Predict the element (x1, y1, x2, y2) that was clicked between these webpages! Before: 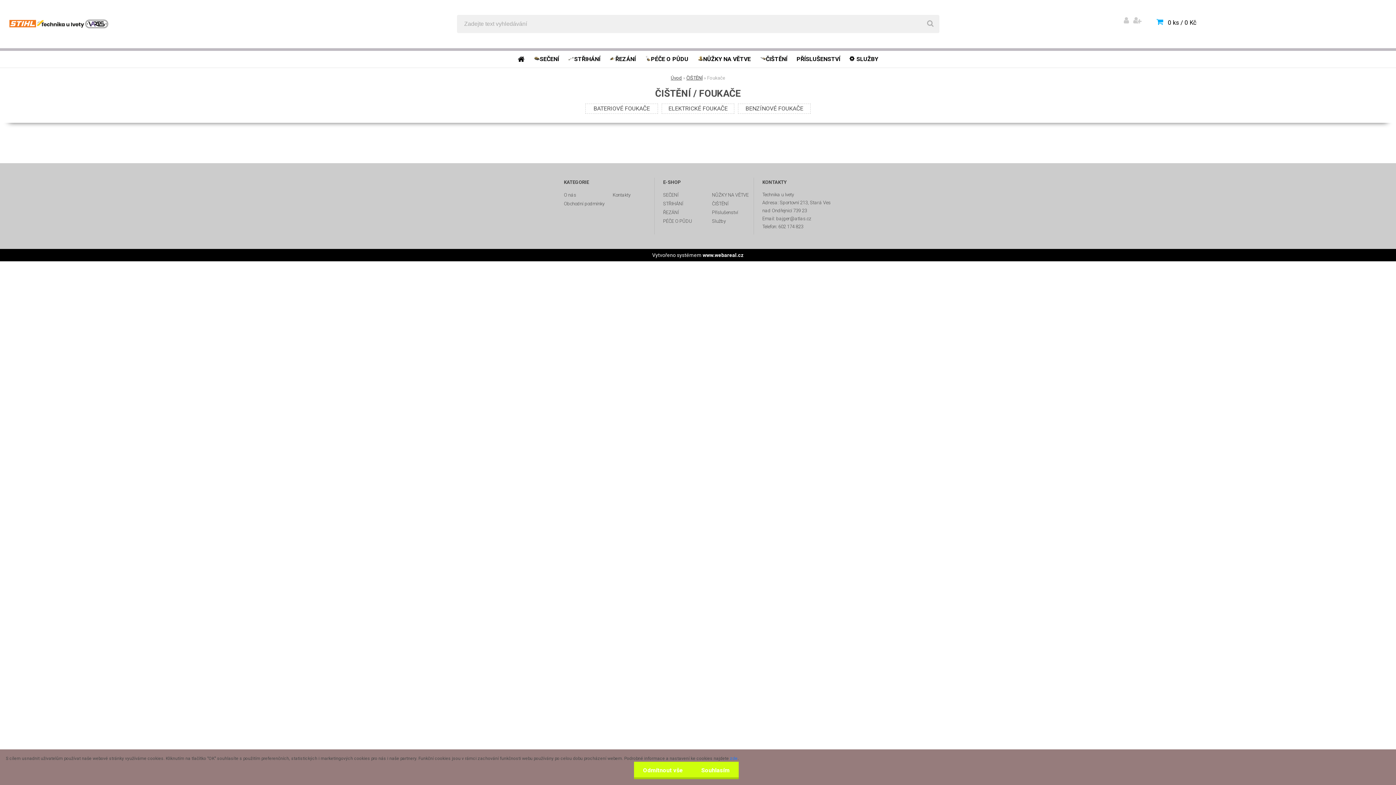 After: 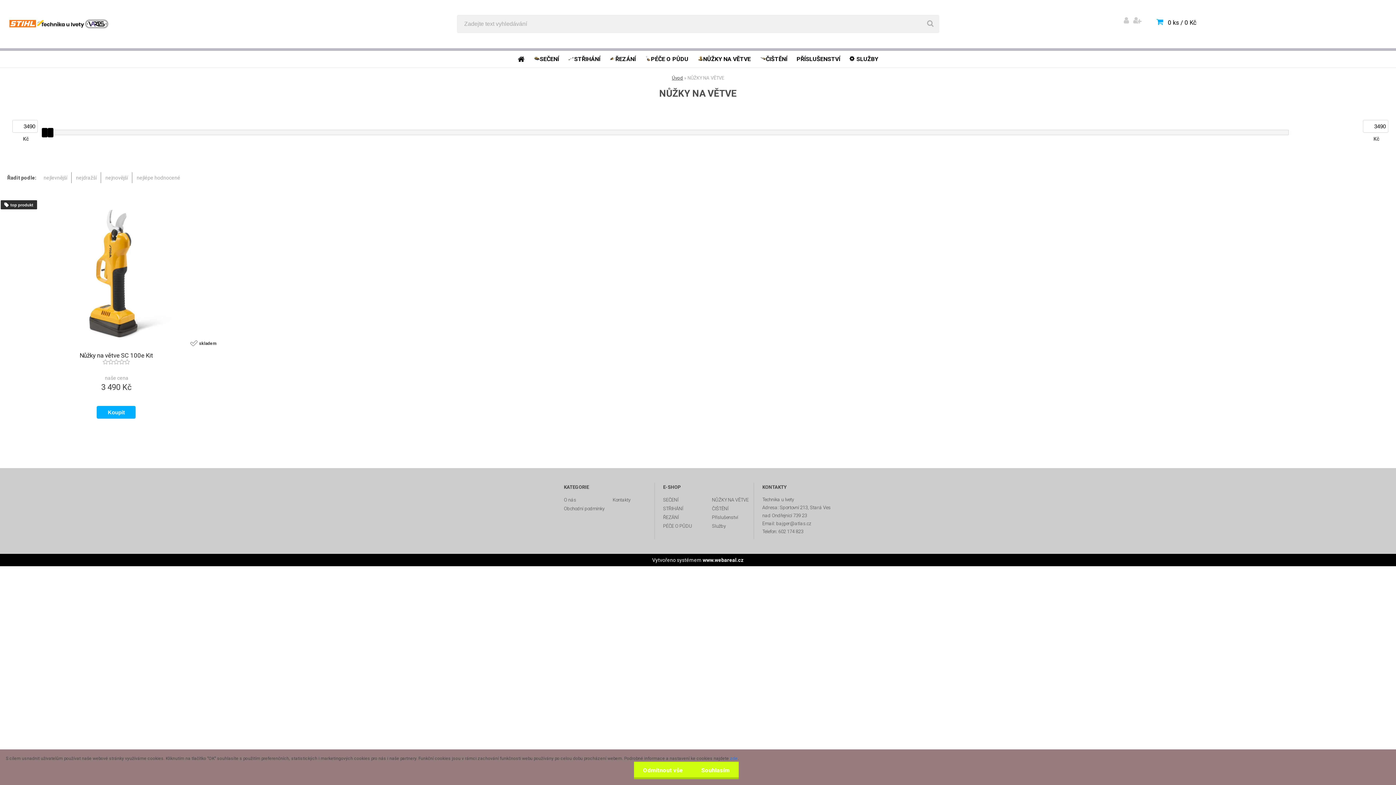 Action: label: NŮŽKY NA VĚTVE bbox: (712, 190, 753, 199)